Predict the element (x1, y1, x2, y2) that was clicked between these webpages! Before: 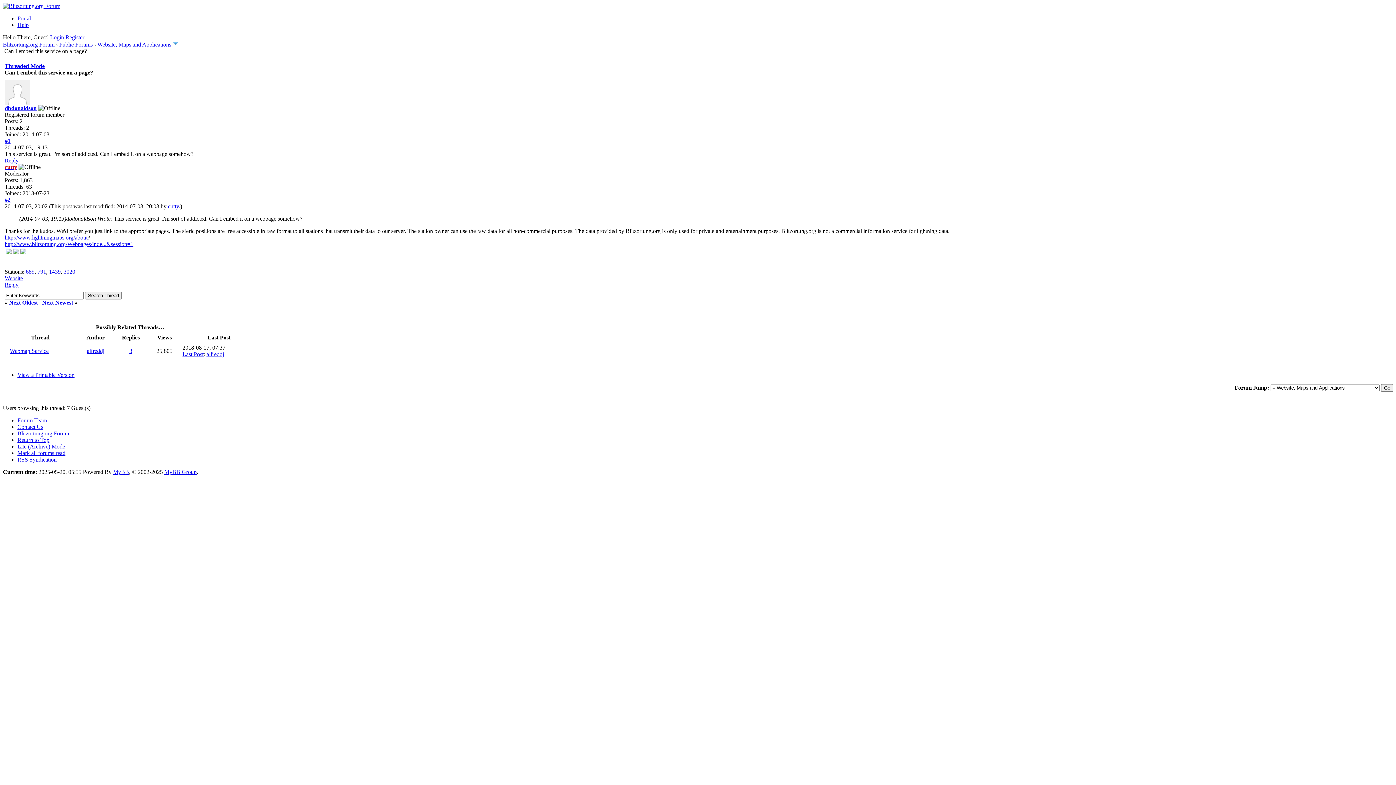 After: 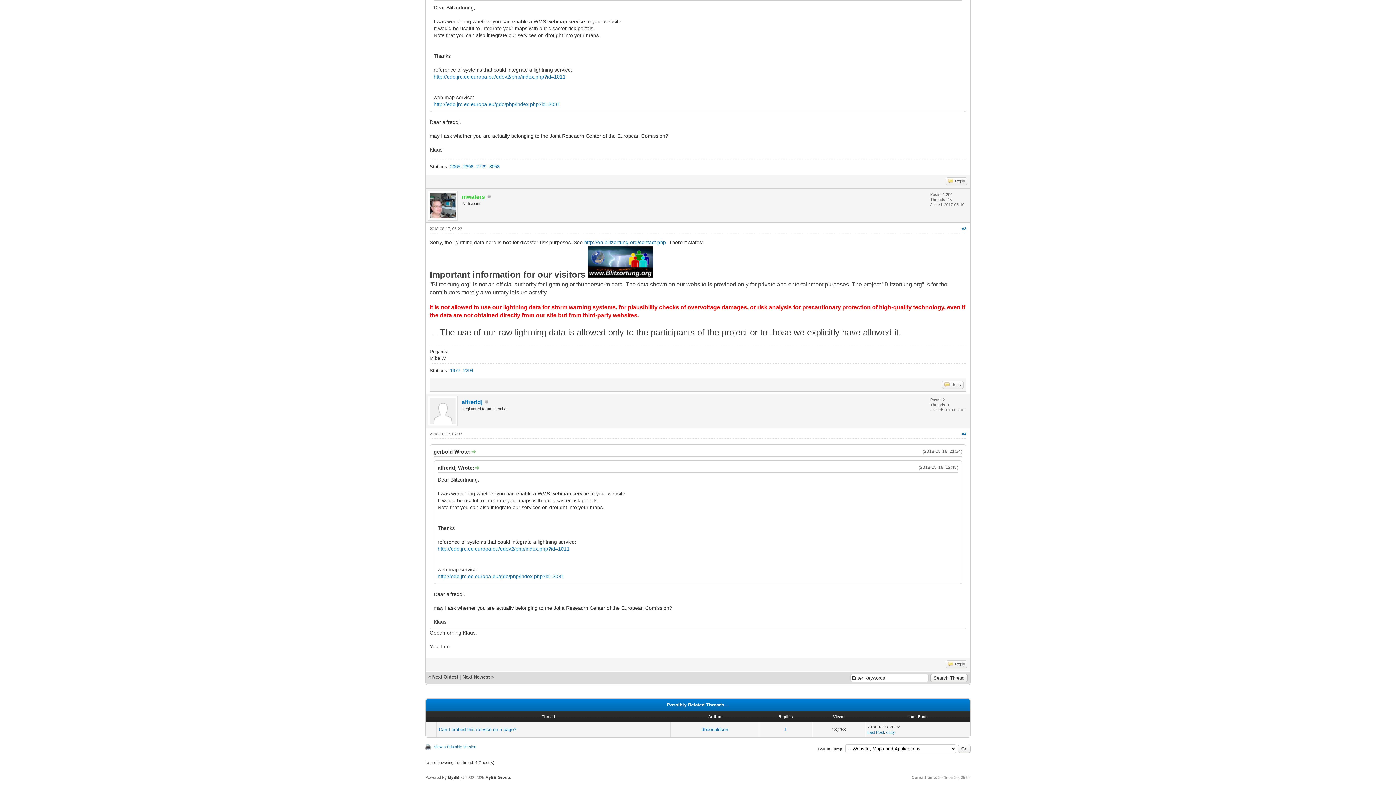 Action: label: Last Post bbox: (182, 351, 203, 357)